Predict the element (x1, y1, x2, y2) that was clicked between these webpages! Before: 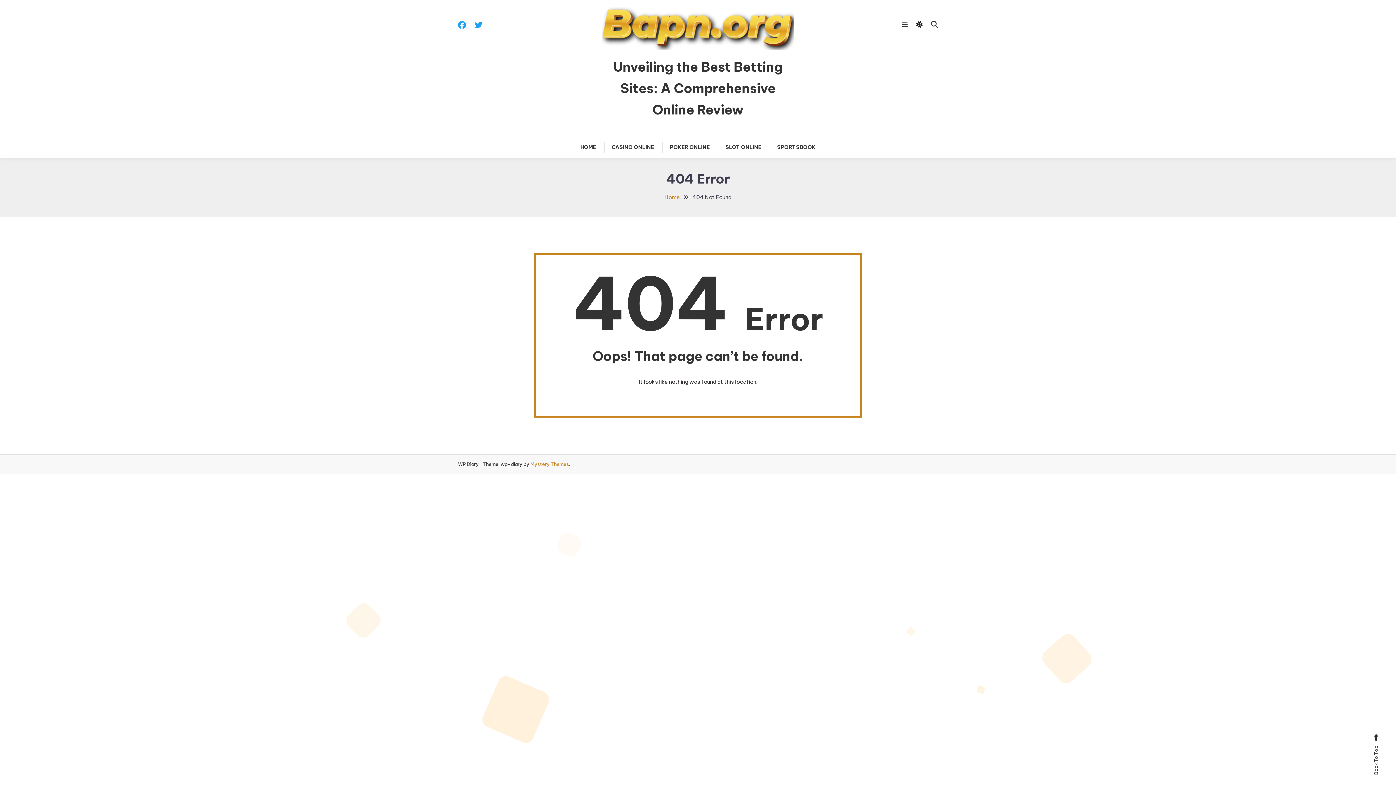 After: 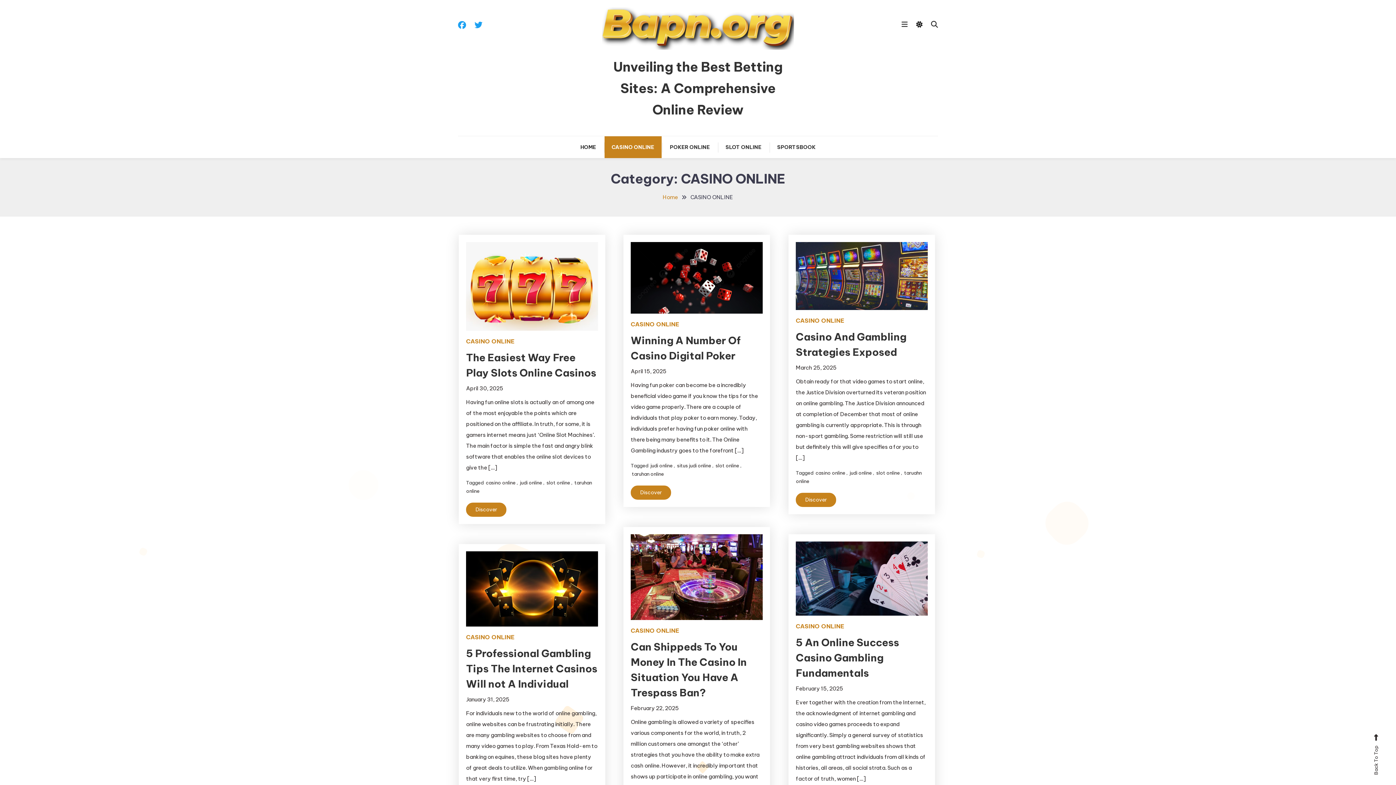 Action: bbox: (604, 136, 661, 158) label: CASINO ONLINE